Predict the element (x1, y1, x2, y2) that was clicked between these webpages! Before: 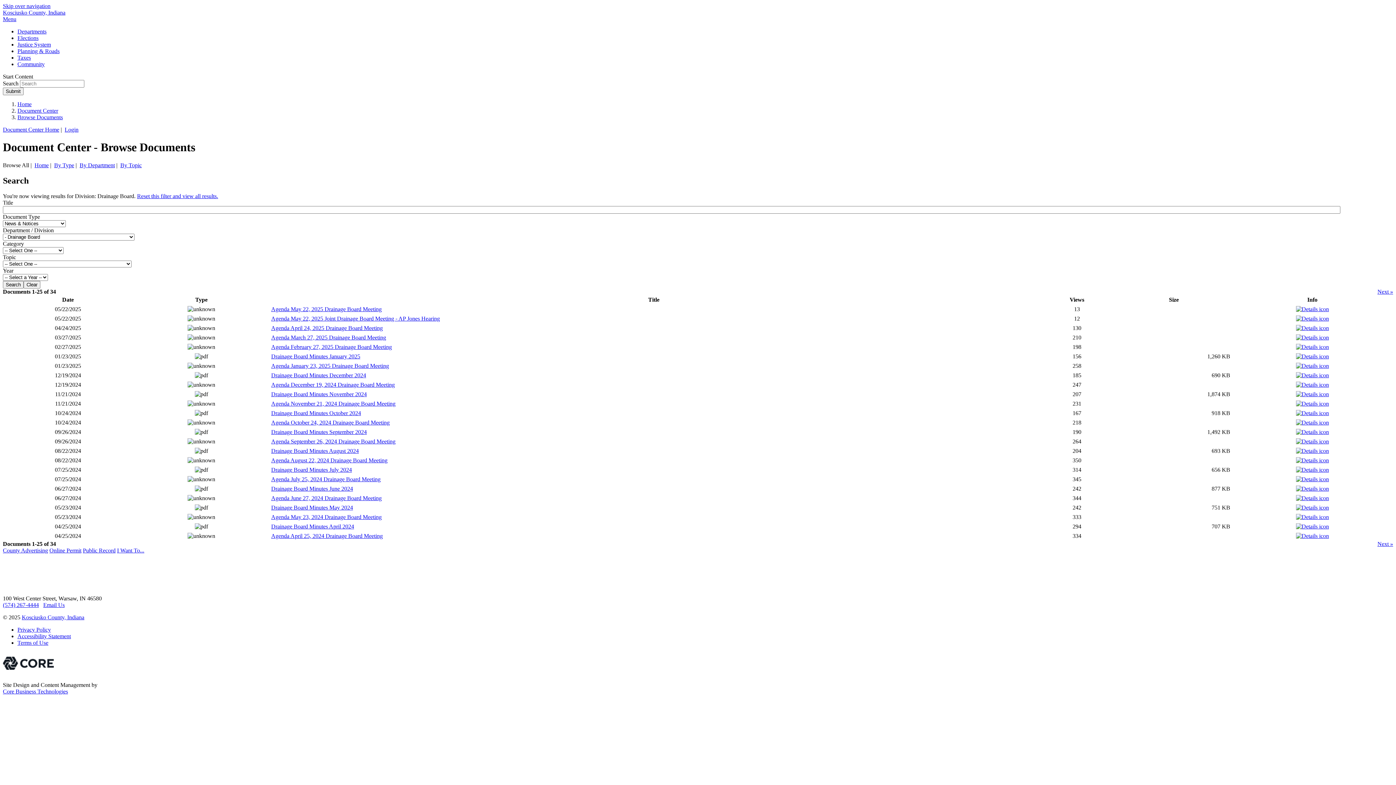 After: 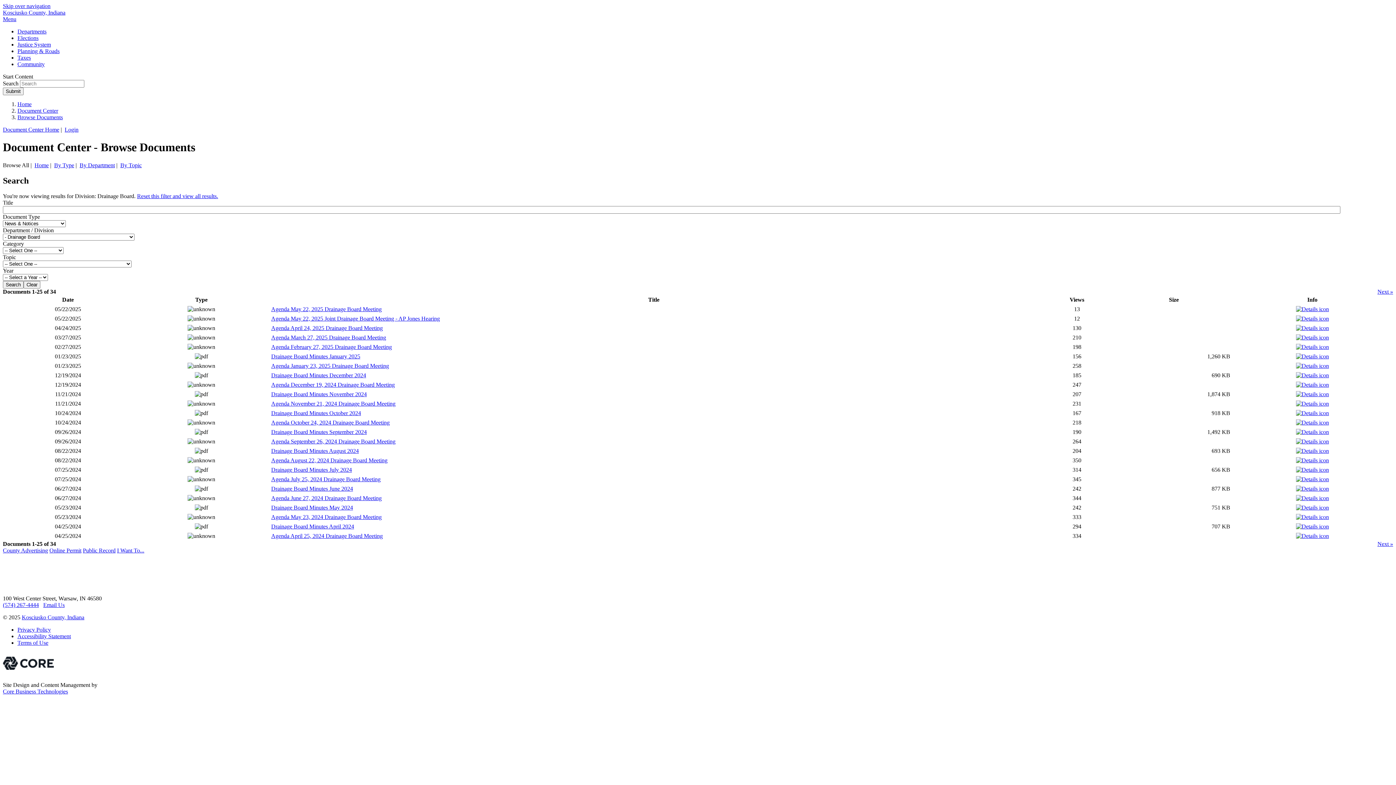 Action: label: Start Content bbox: (2, 73, 33, 79)